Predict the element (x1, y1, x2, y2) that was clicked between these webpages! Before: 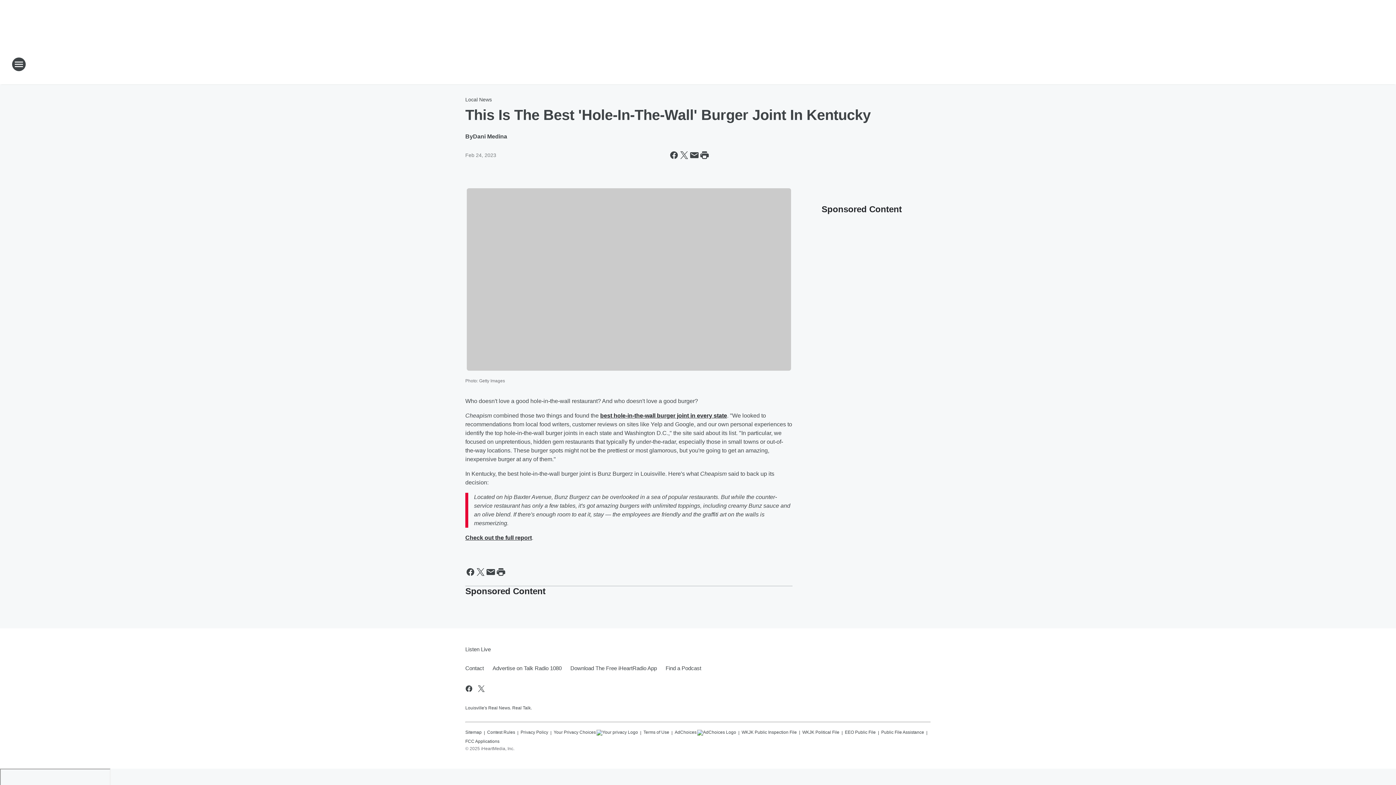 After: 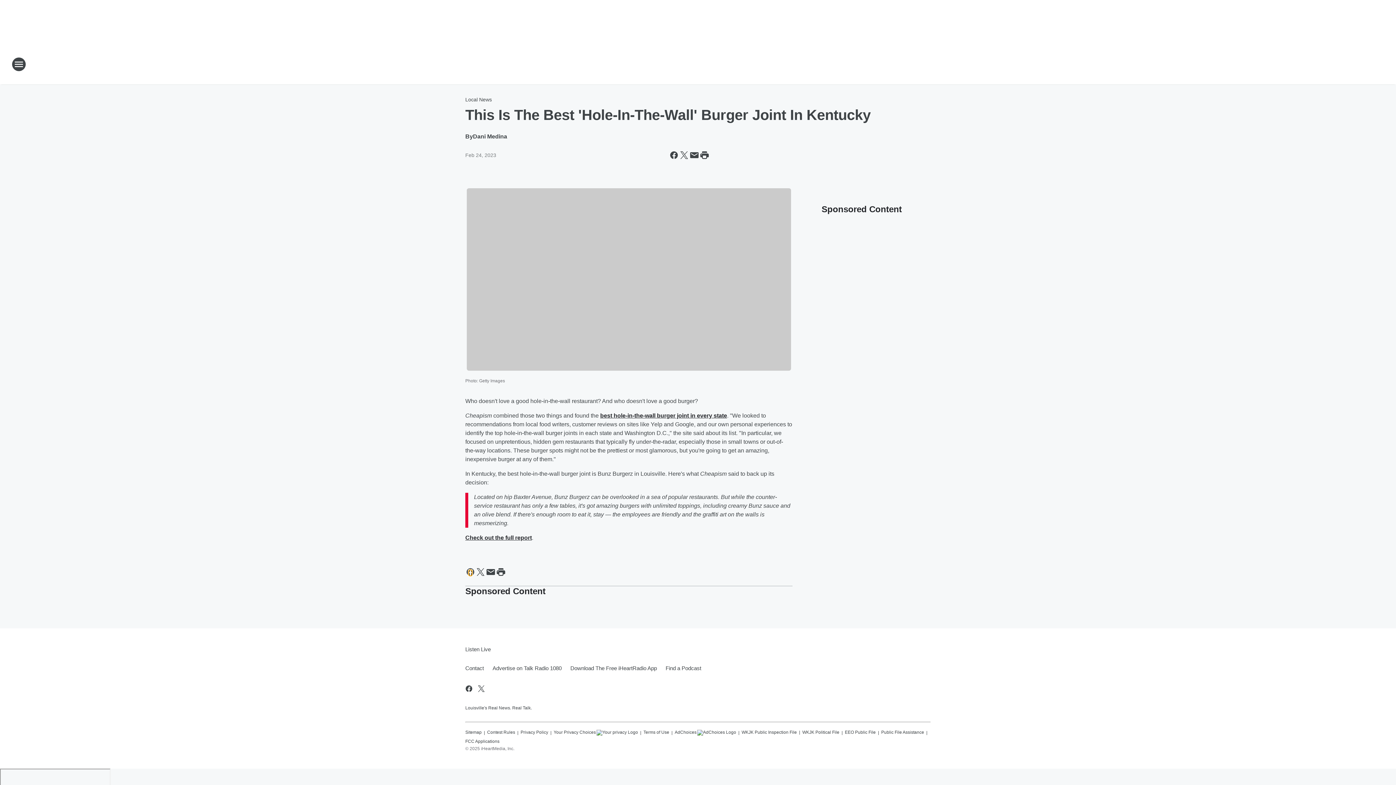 Action: bbox: (465, 567, 475, 577) label: Share this page on Facebook